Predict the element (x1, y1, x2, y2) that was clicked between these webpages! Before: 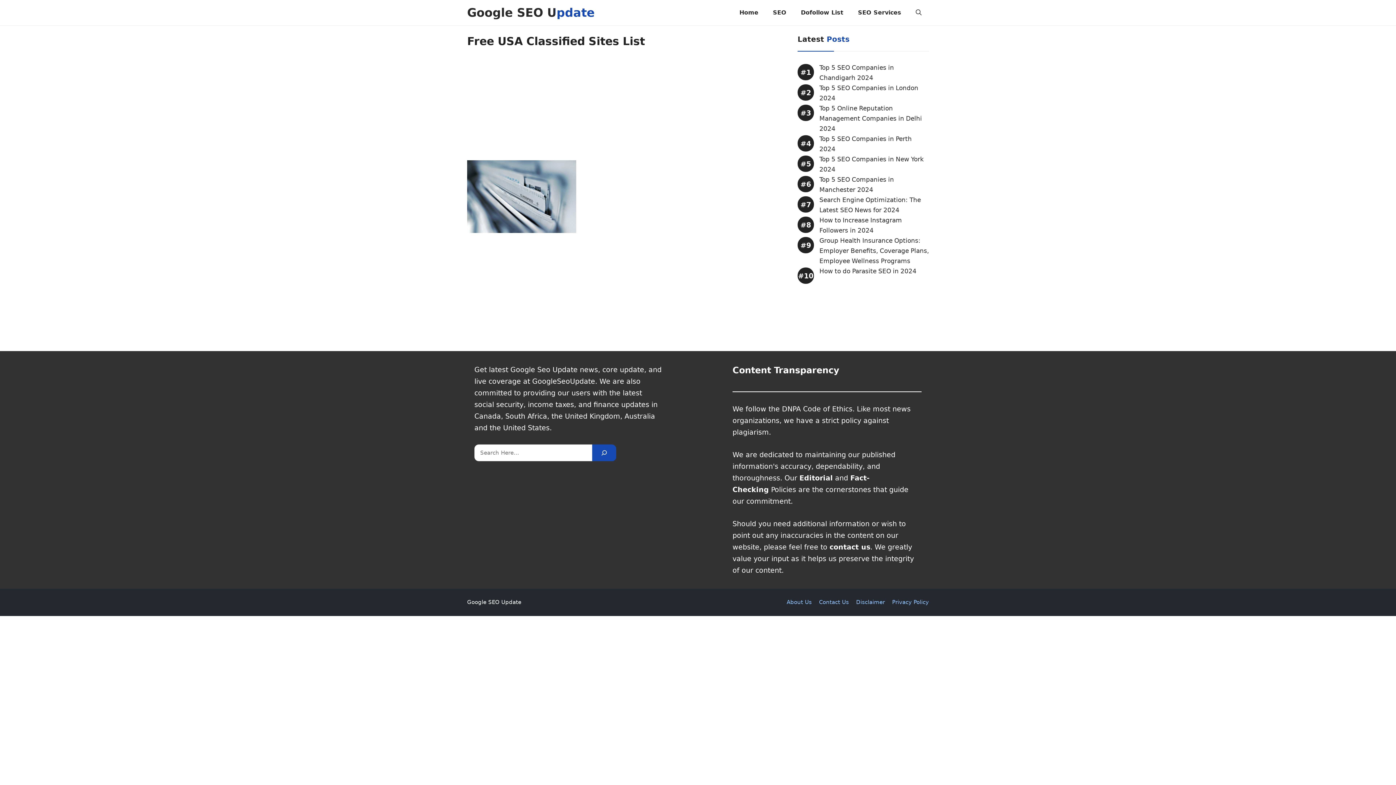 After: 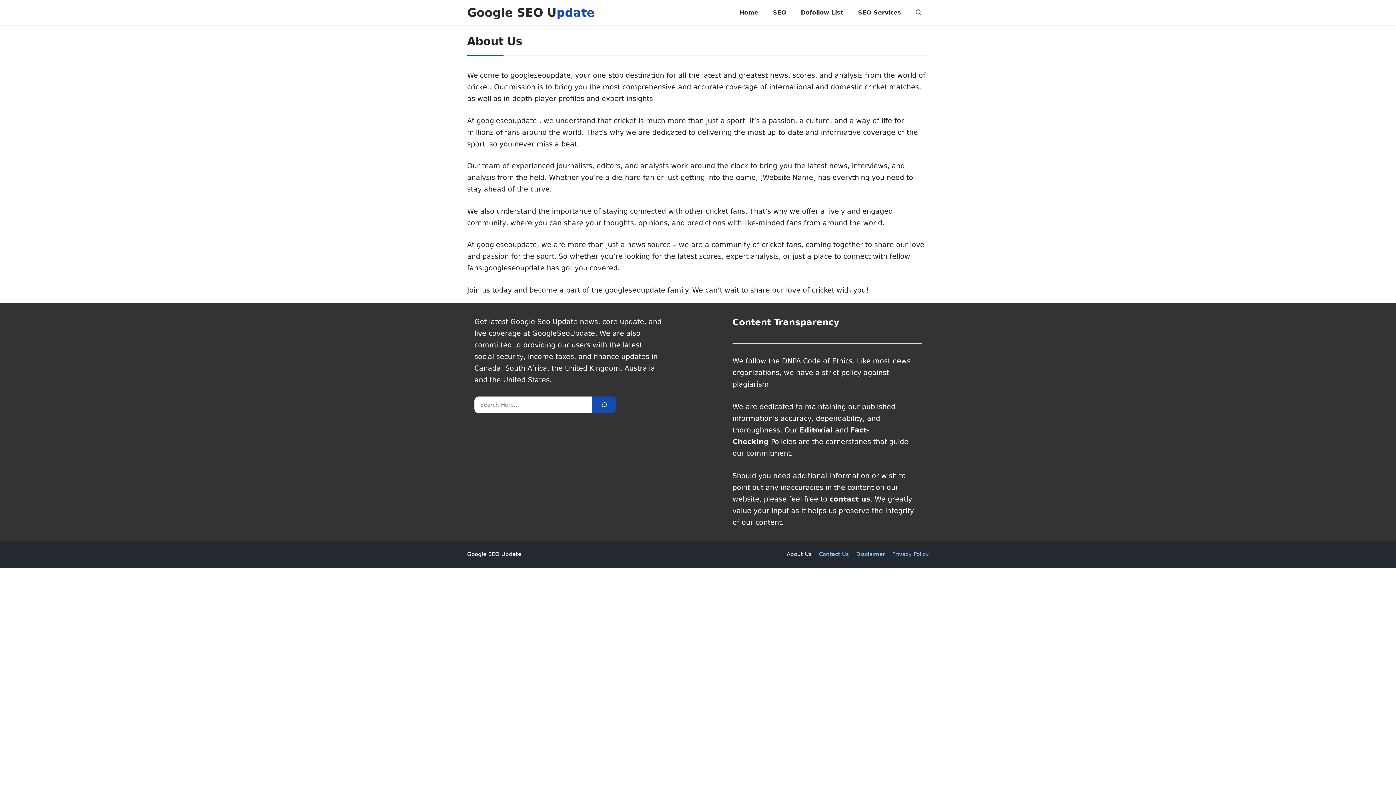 Action: label: About Us bbox: (786, 599, 812, 605)